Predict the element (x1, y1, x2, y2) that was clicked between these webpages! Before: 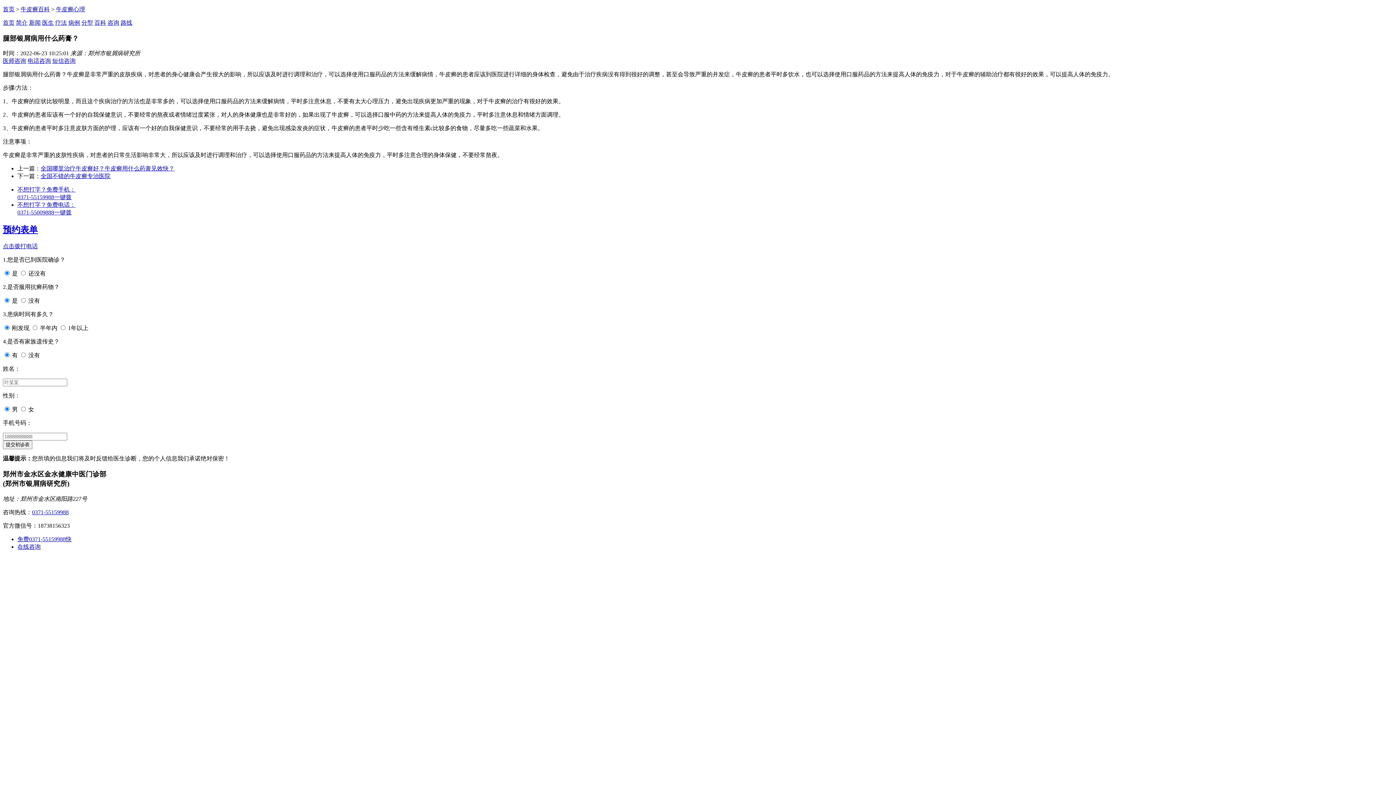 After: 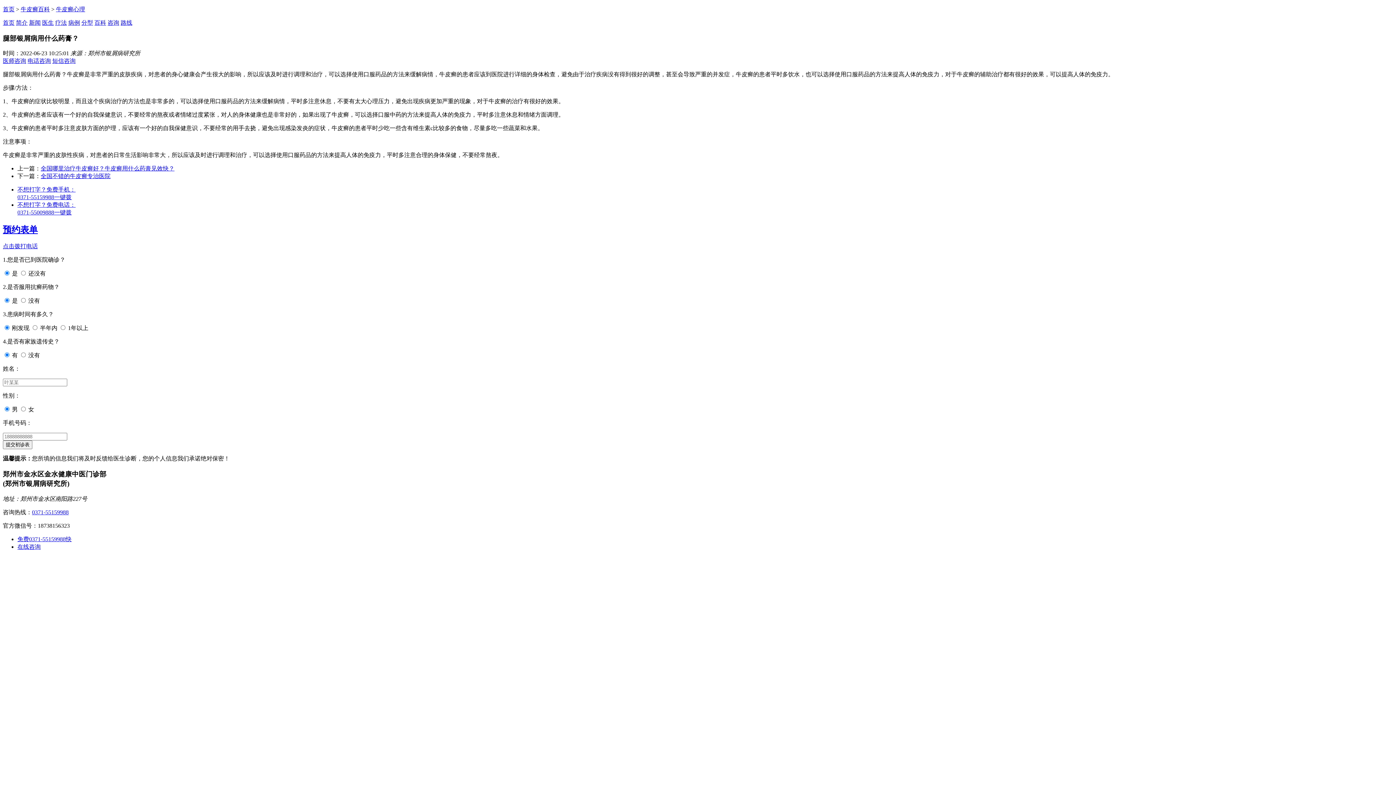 Action: label: 电话咨询 bbox: (27, 57, 50, 64)